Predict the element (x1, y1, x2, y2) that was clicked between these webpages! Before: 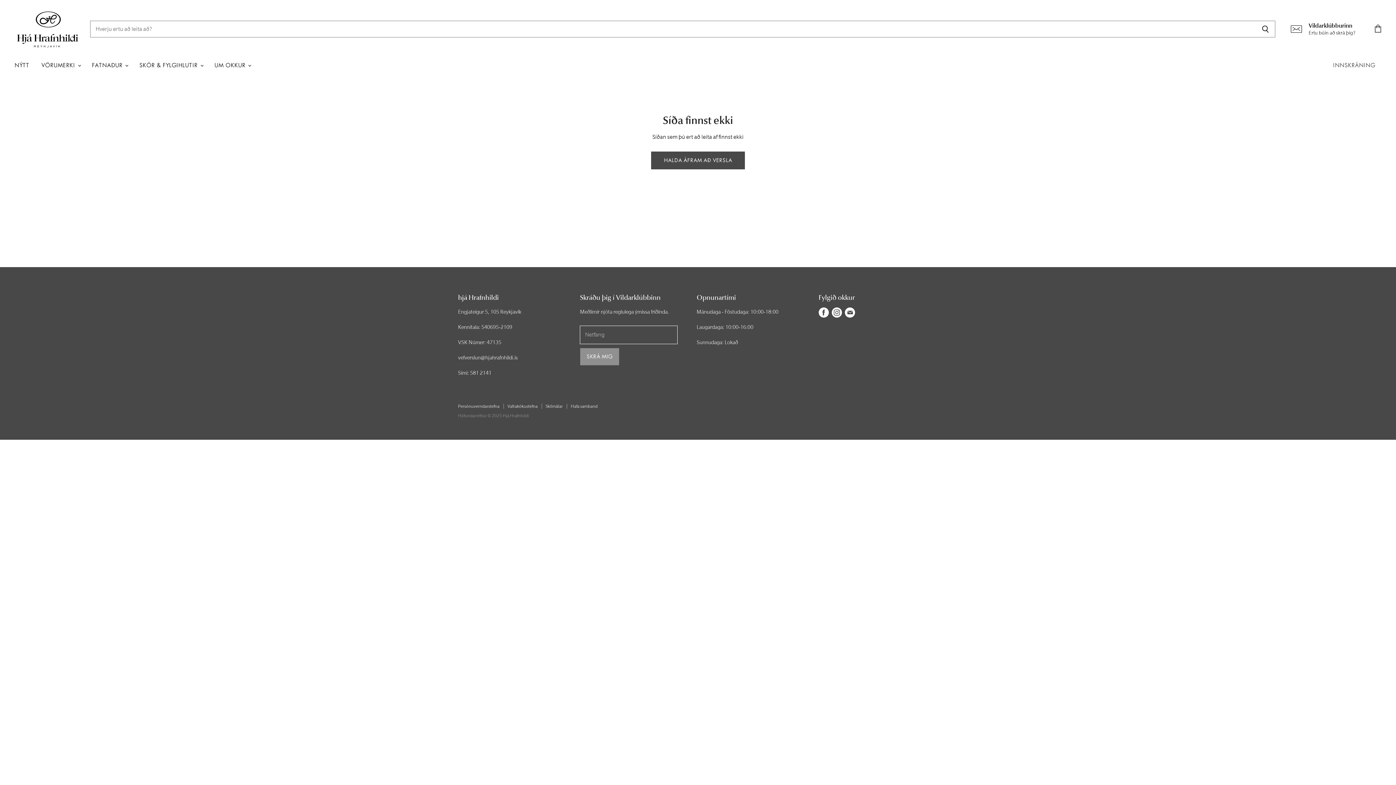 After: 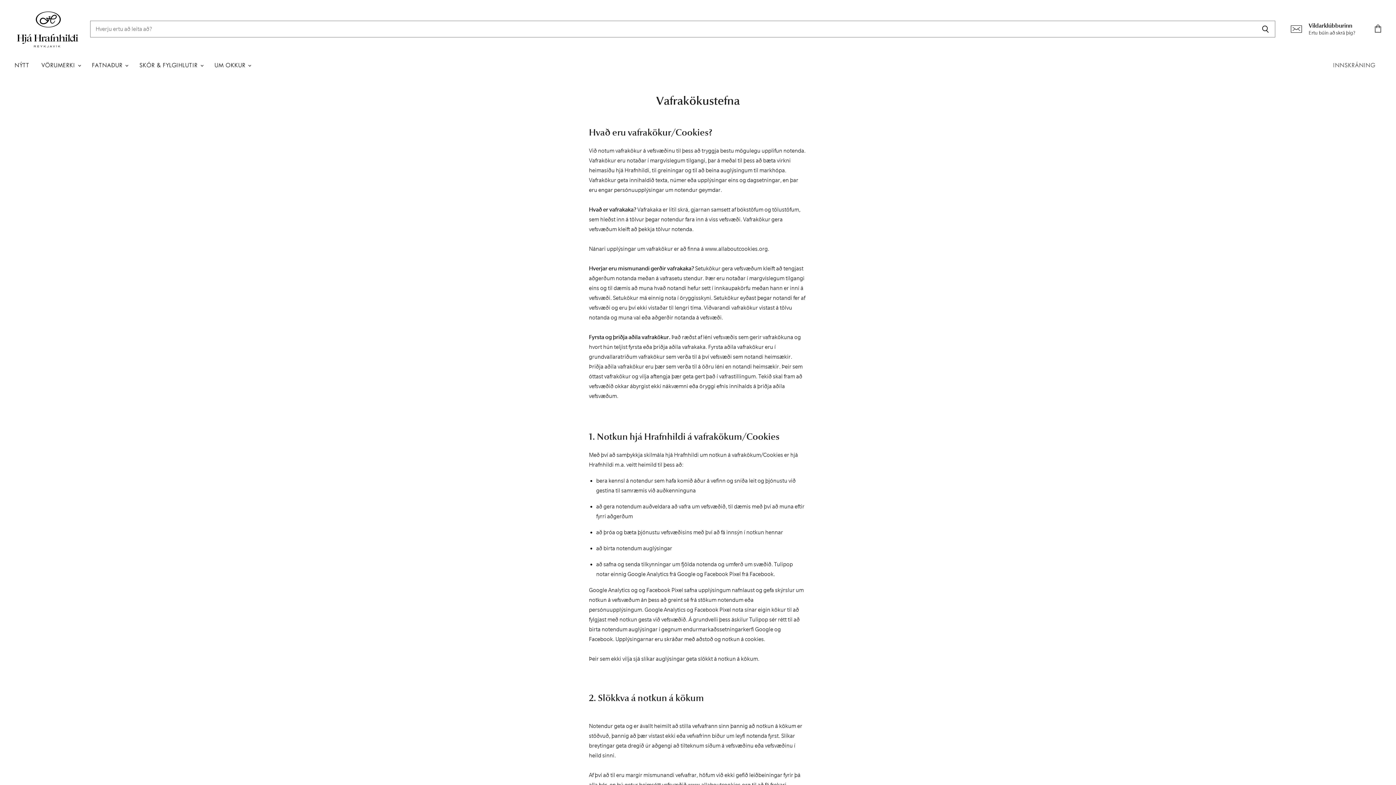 Action: bbox: (507, 403, 537, 409) label: Vafrakökustefna